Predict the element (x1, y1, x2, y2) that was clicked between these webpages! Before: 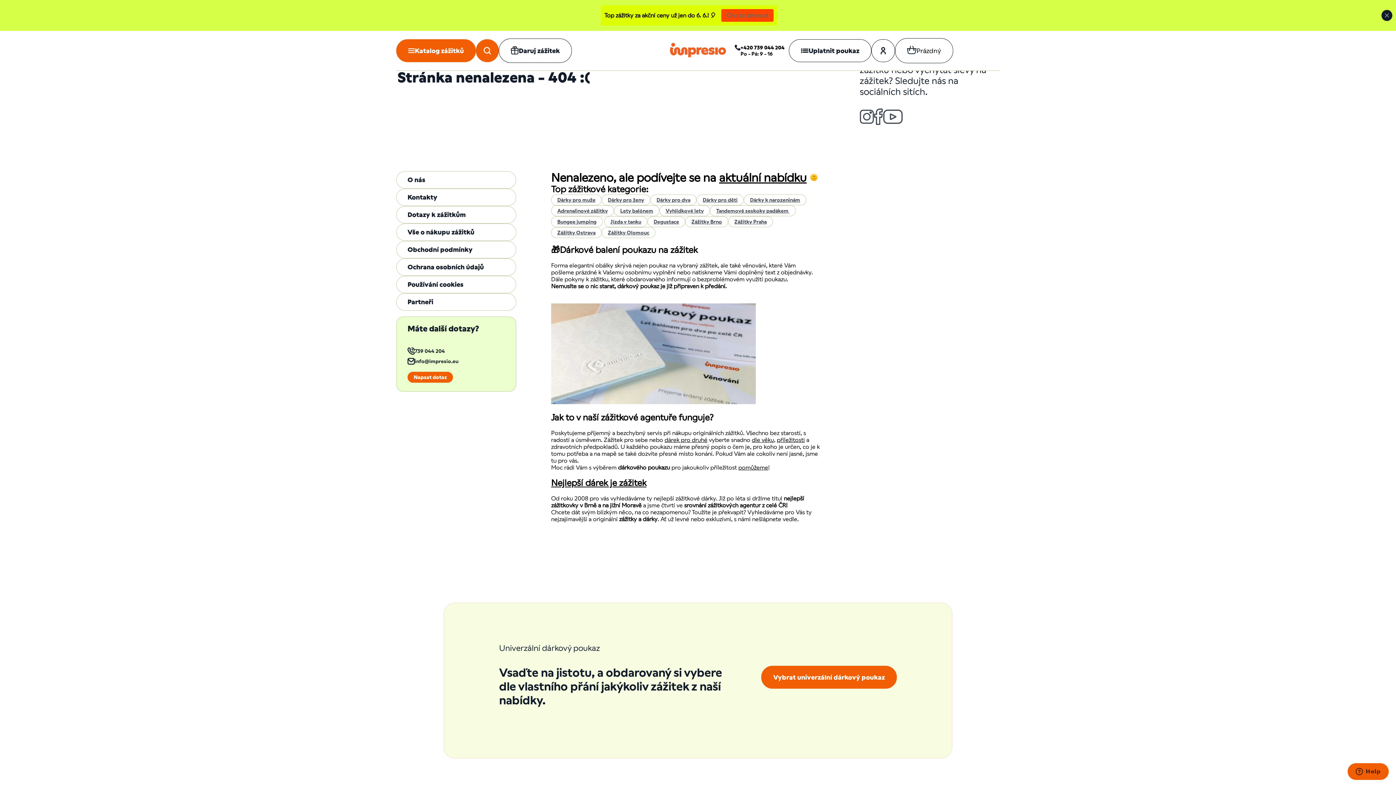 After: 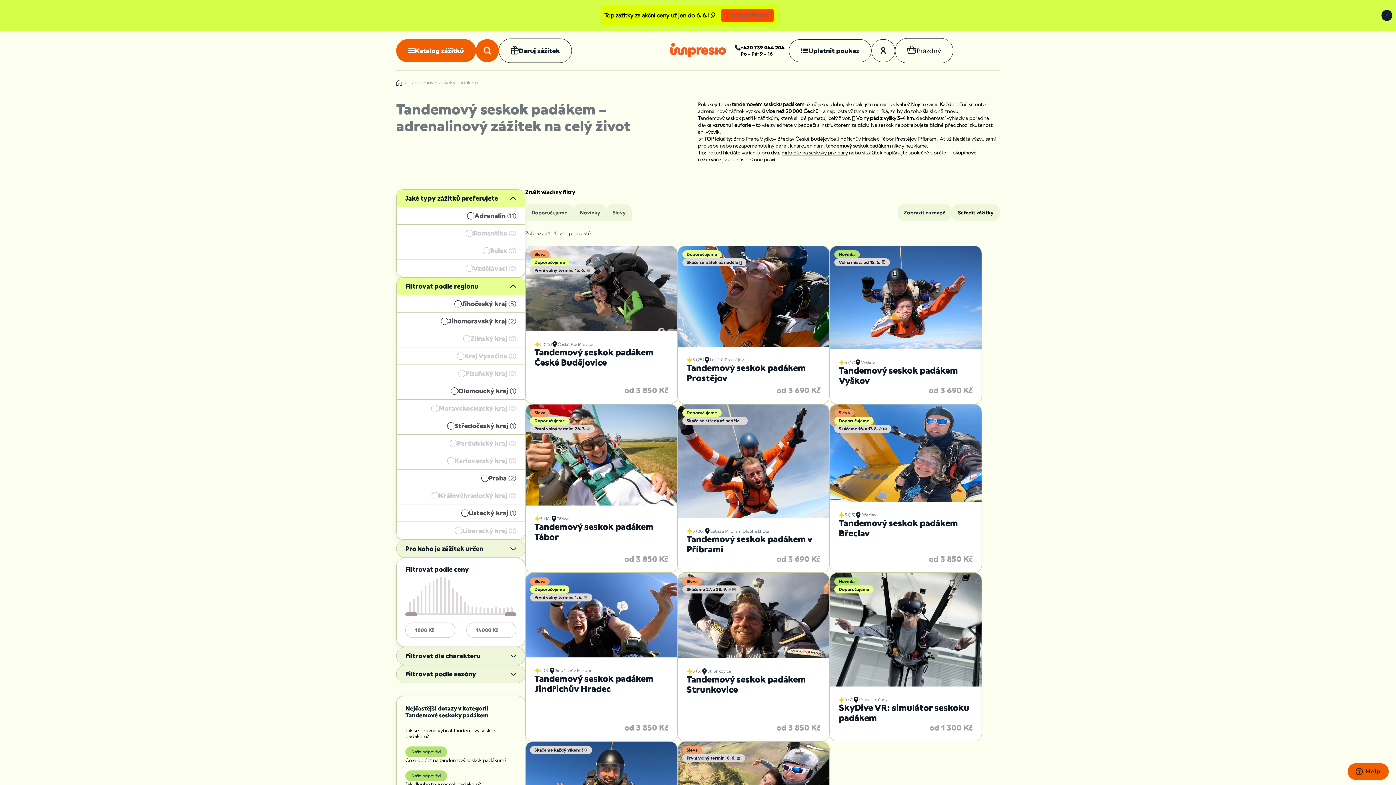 Action: bbox: (710, 205, 796, 216) label: Tandemové seskoky padákem 